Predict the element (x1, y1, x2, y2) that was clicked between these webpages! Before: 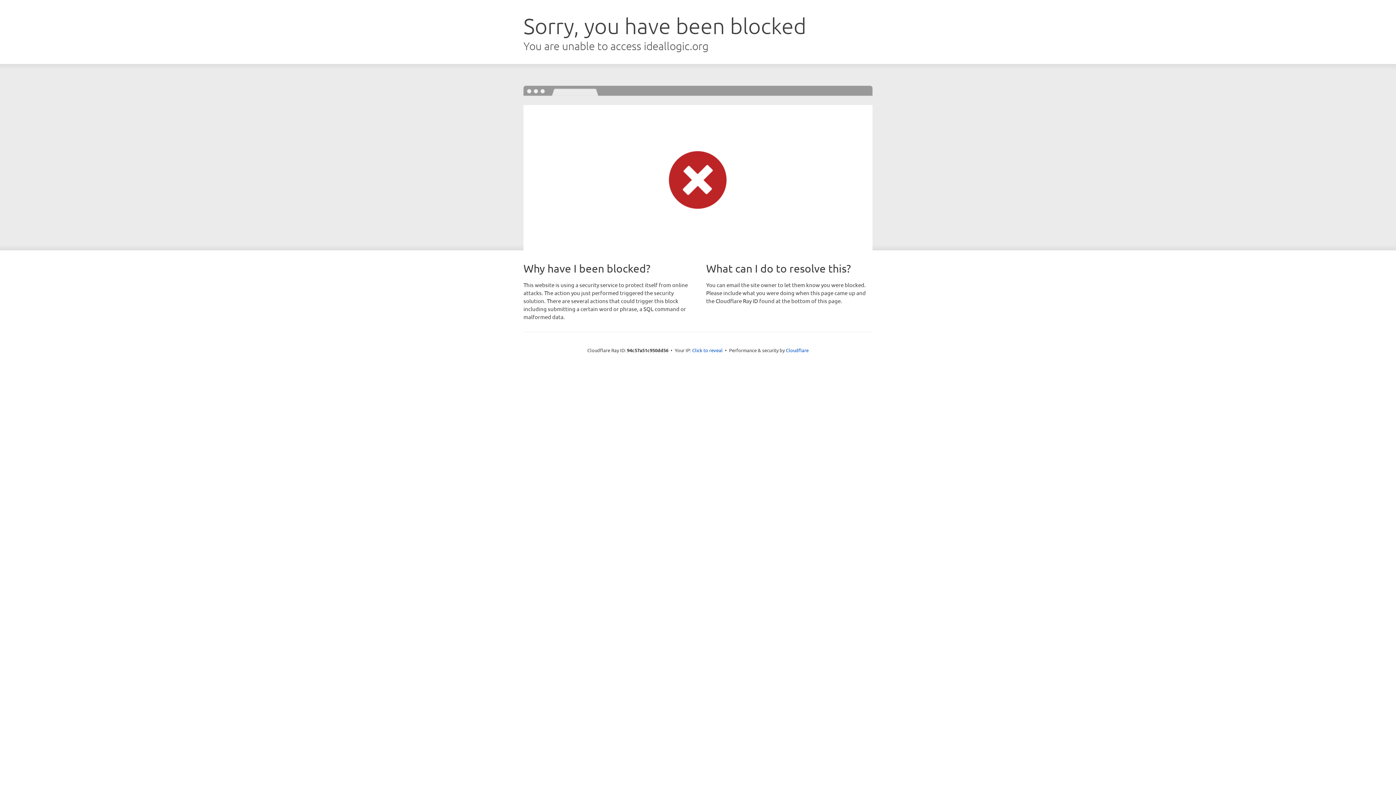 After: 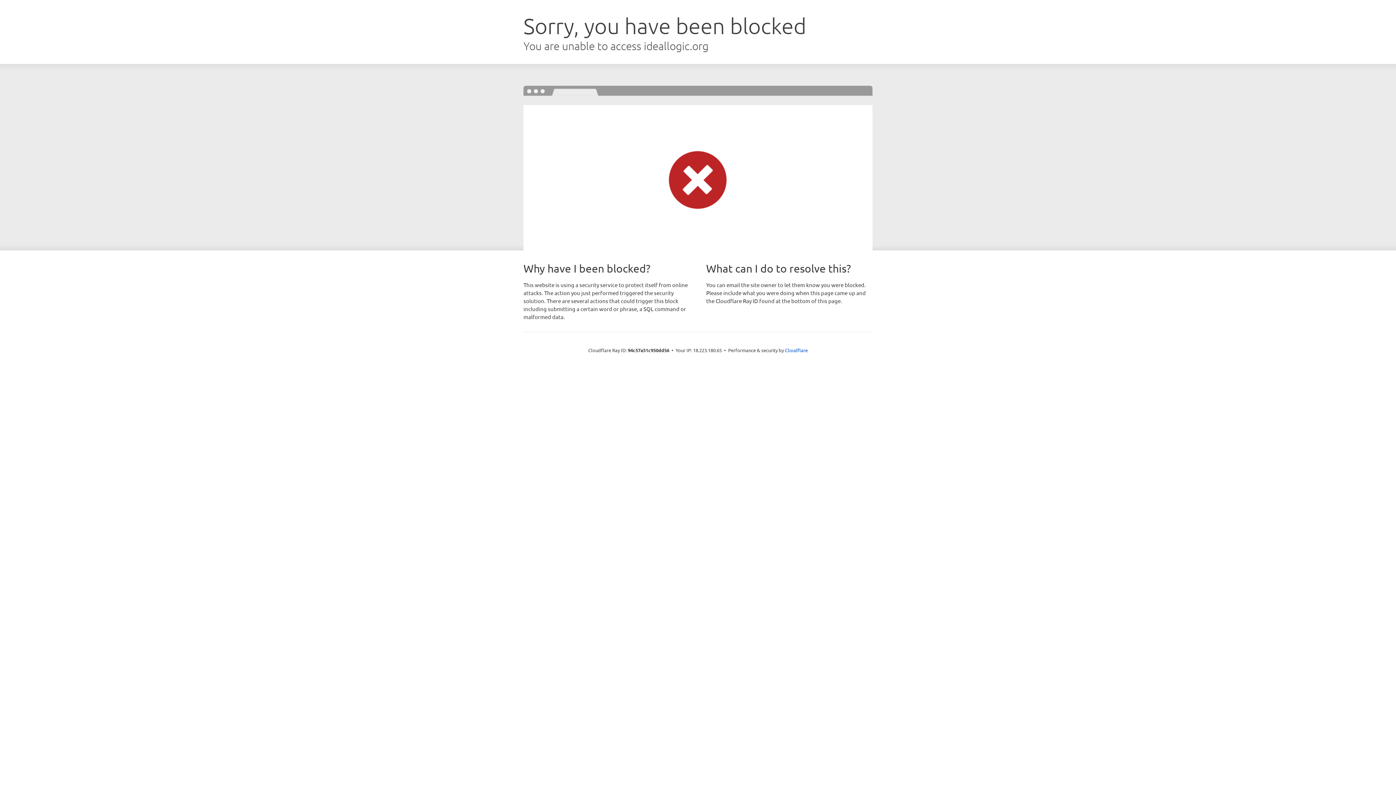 Action: label: Click to reveal bbox: (692, 346, 722, 353)